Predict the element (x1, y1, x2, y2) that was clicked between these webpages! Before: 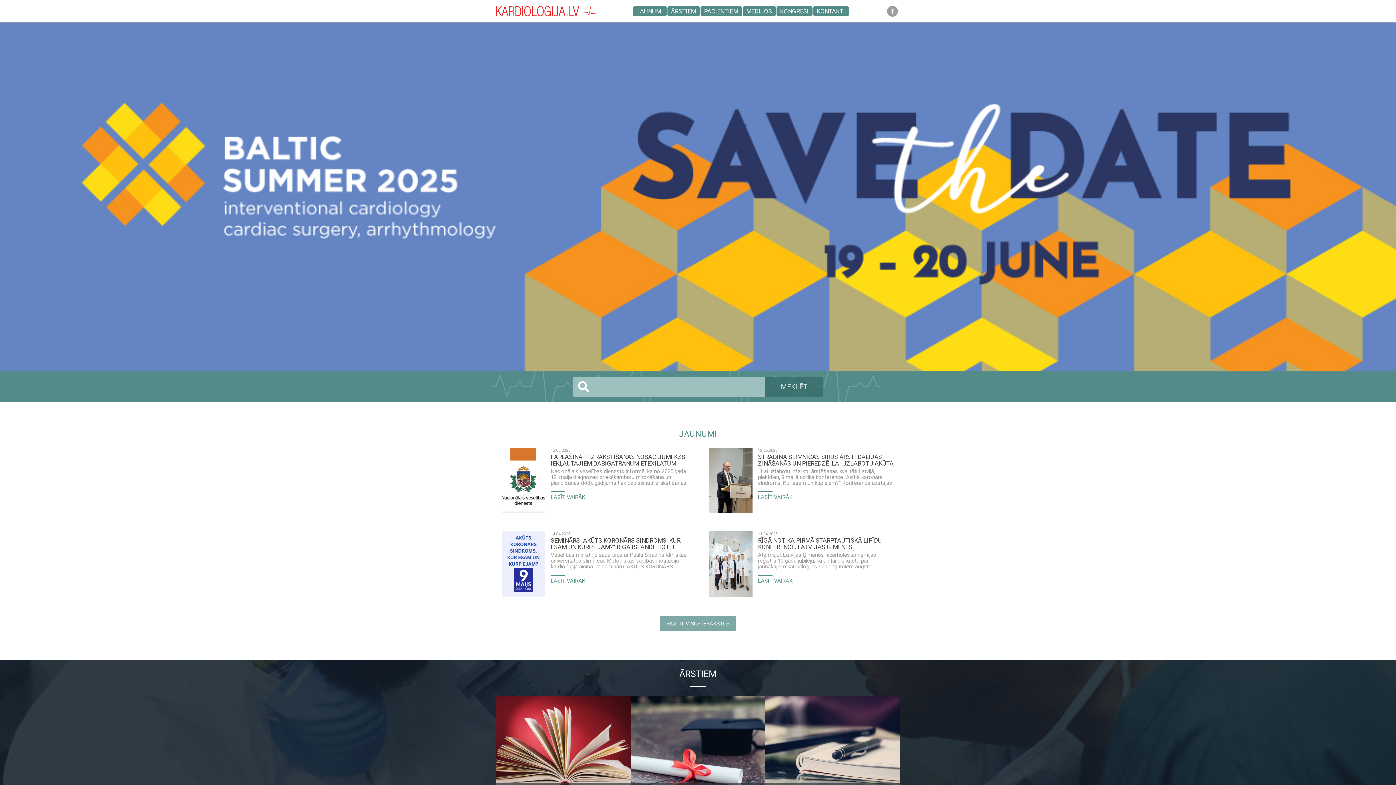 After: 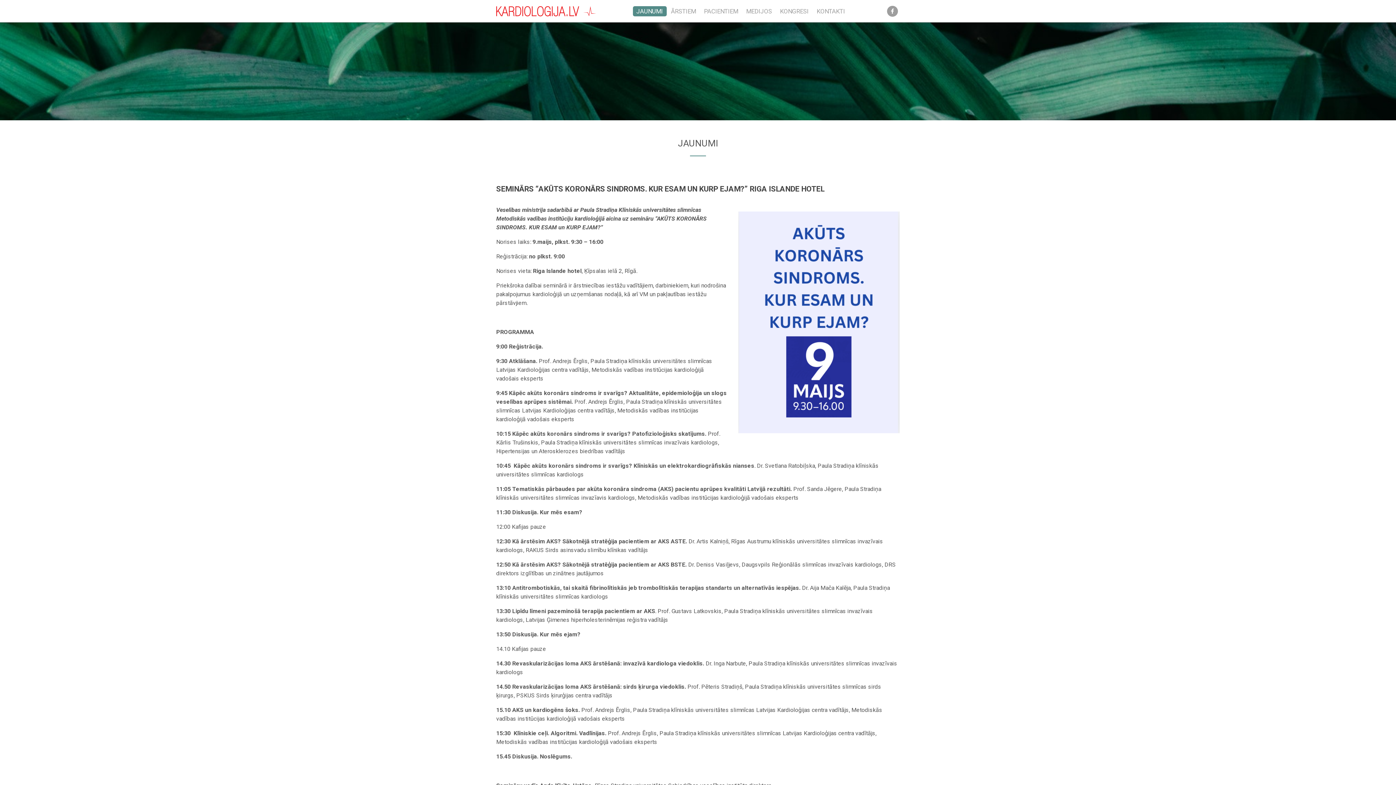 Action: label: LASĪT VAIRĀK bbox: (550, 575, 585, 585)